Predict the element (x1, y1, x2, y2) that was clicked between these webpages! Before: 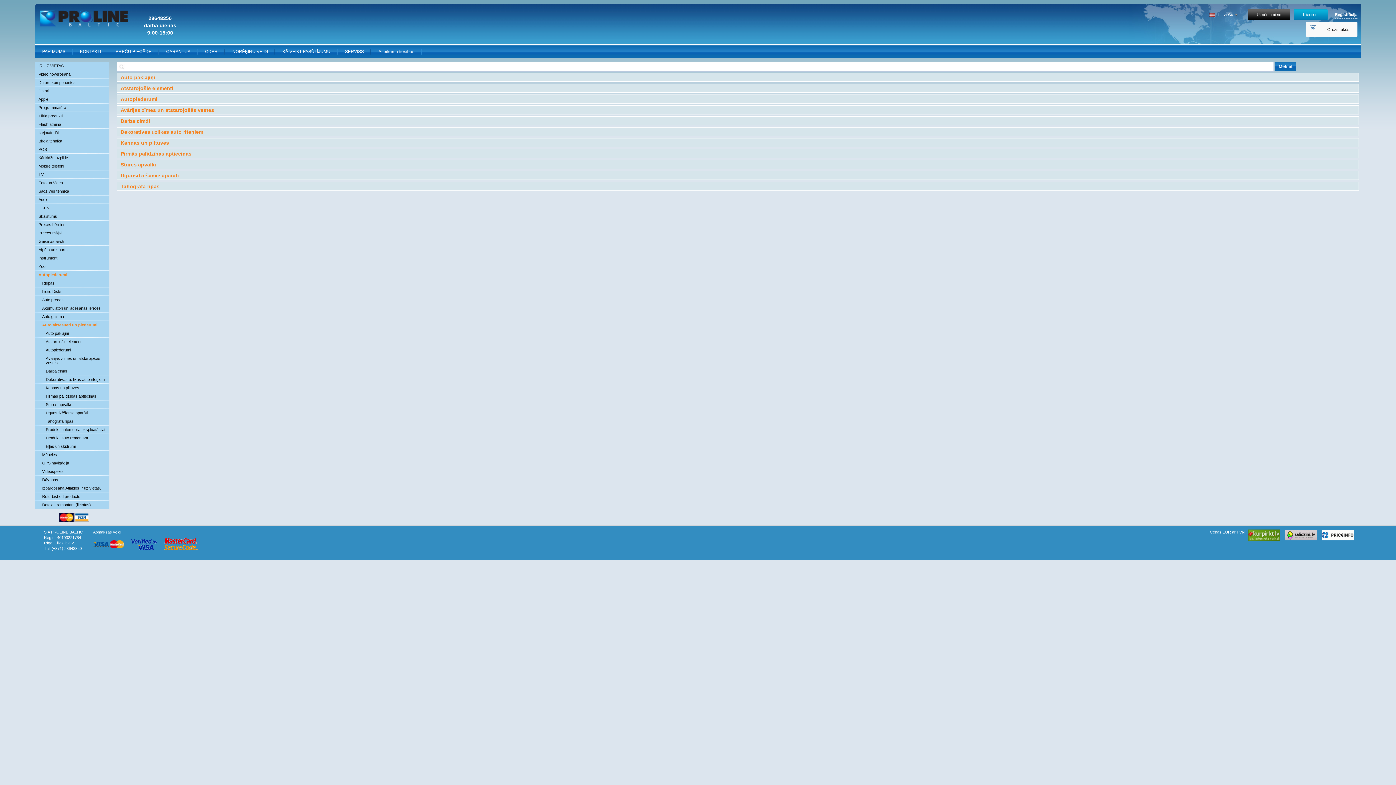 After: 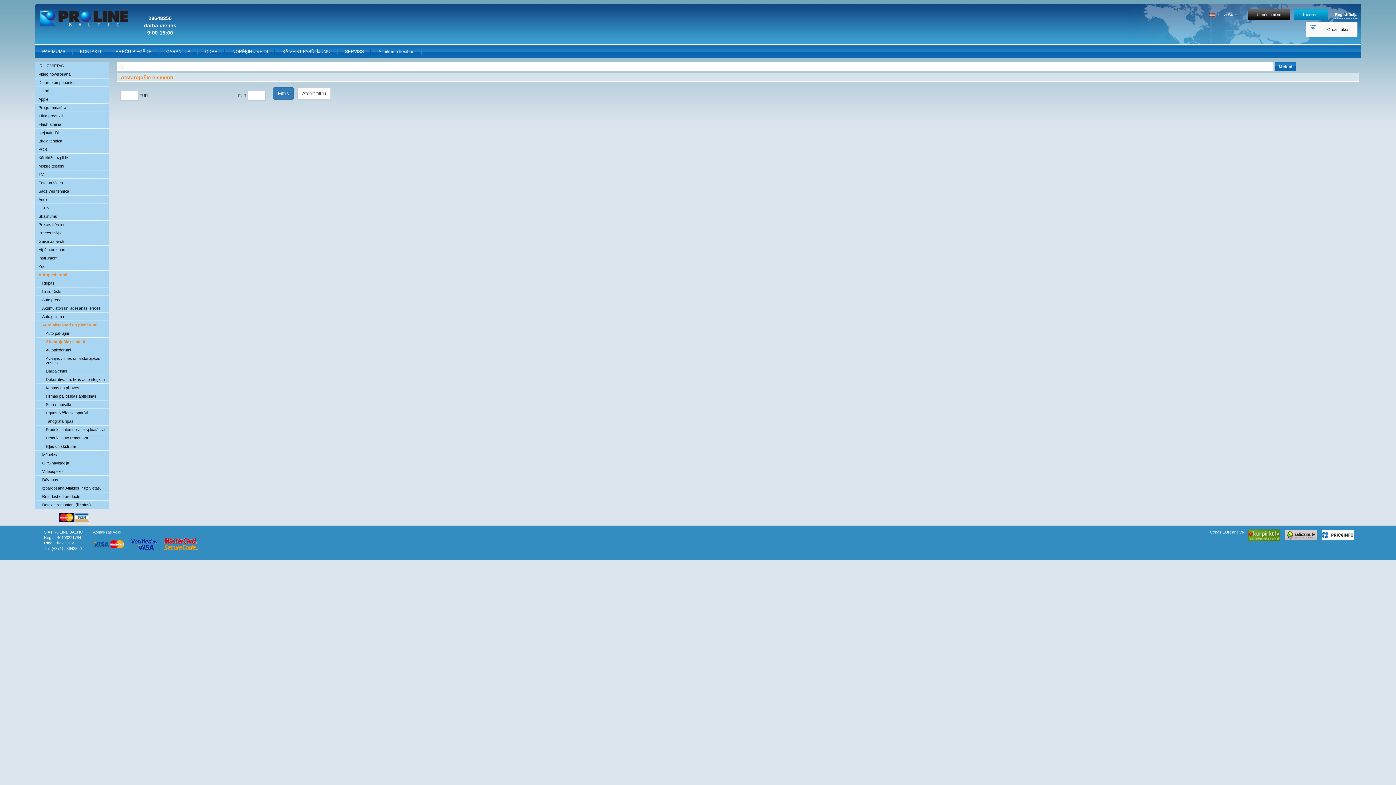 Action: label: Atstarojošie elementi bbox: (34, 337, 109, 345)